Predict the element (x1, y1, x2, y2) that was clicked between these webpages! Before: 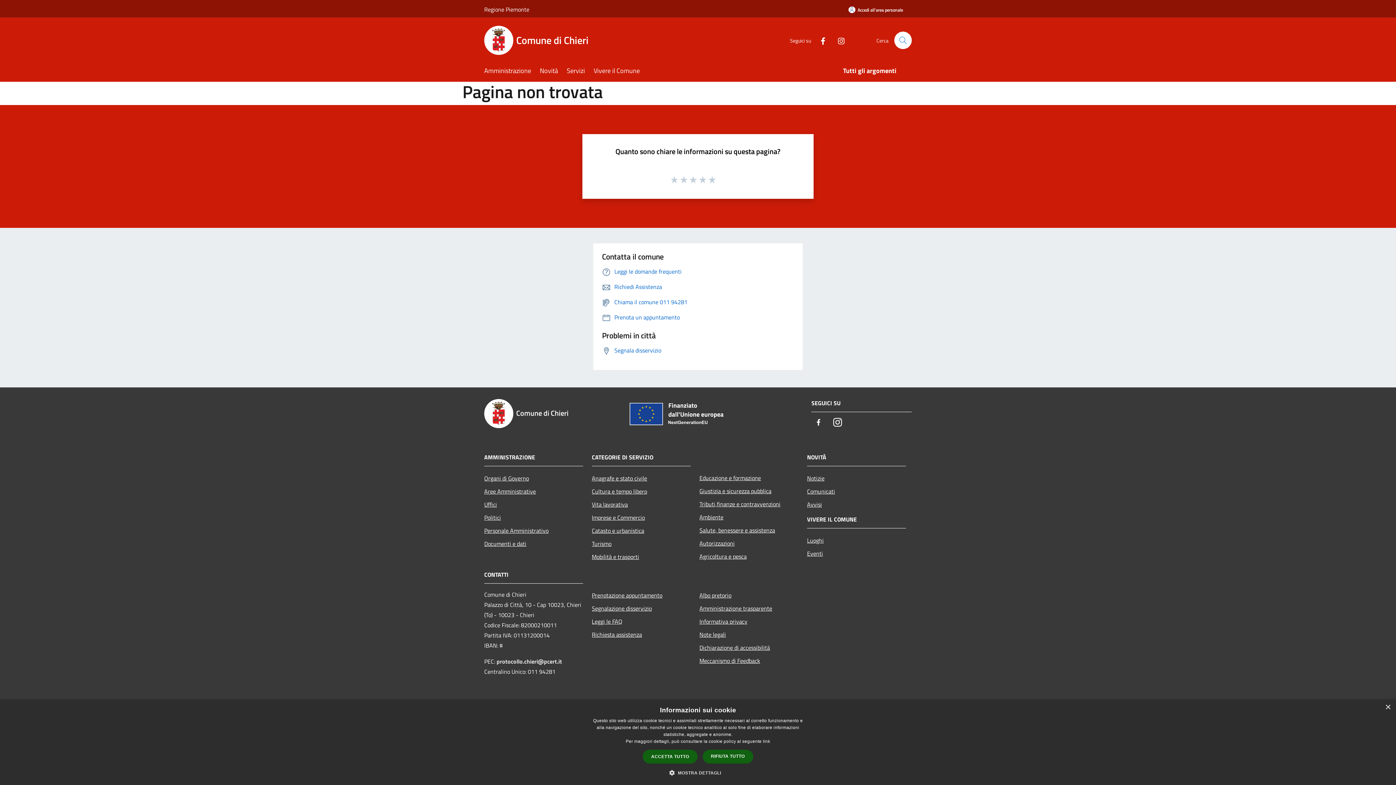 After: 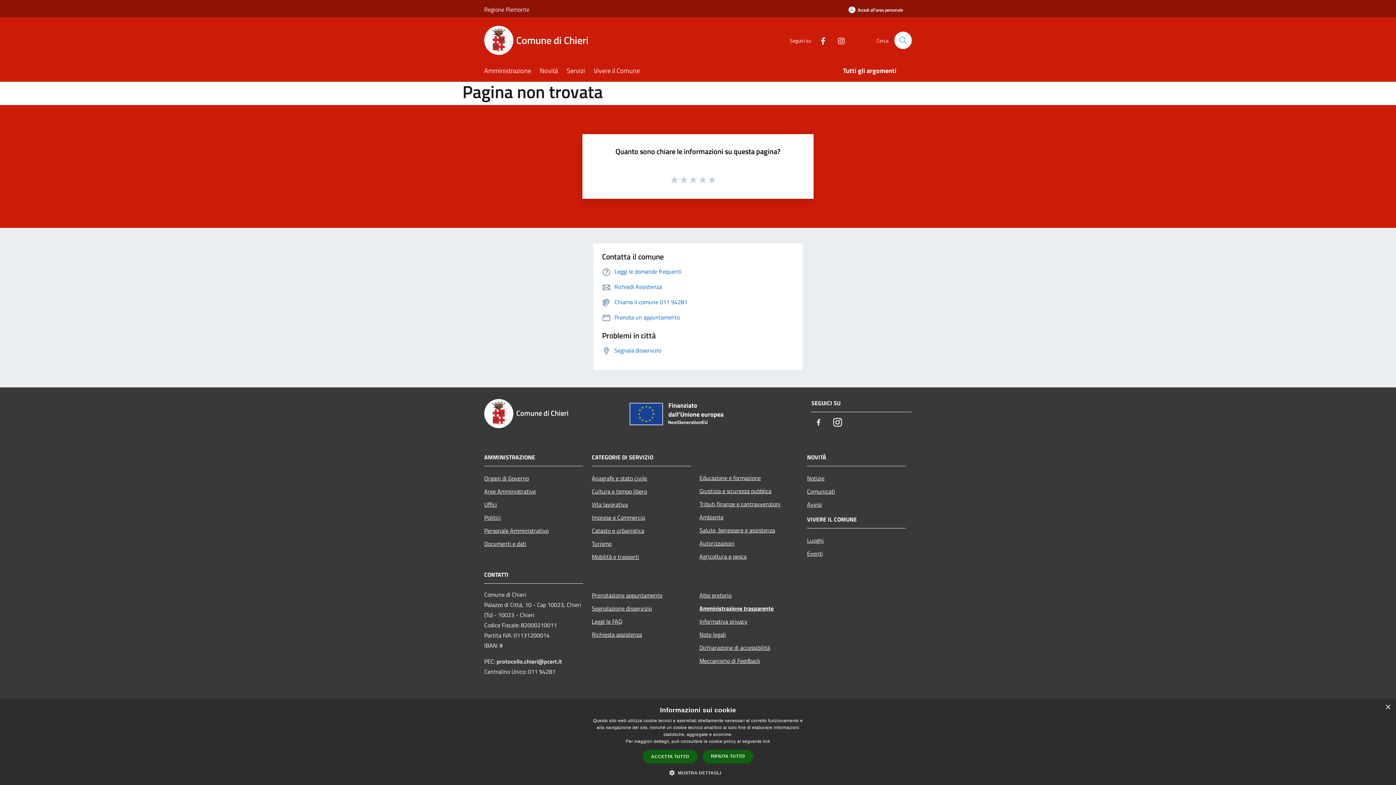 Action: label: Amministrazione trasparente bbox: (699, 602, 798, 615)